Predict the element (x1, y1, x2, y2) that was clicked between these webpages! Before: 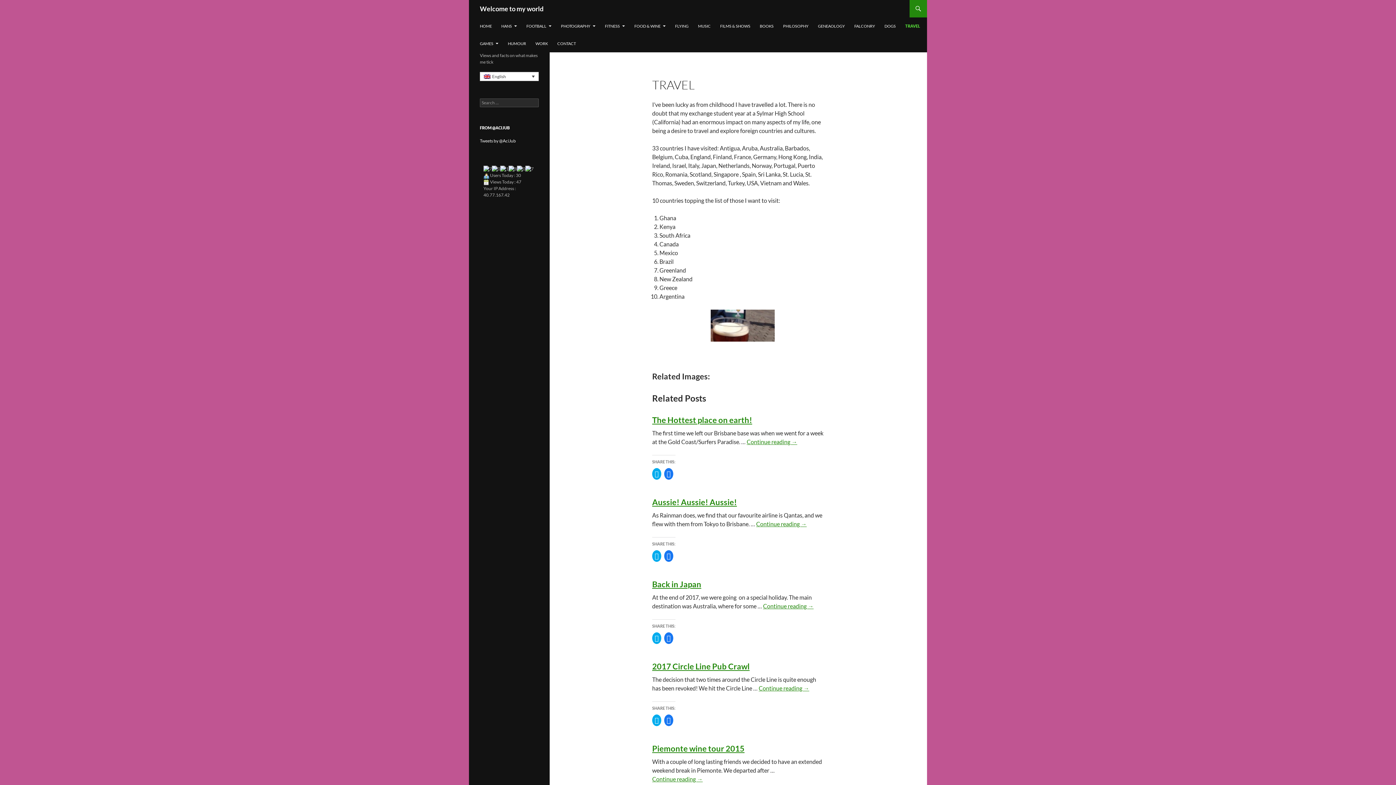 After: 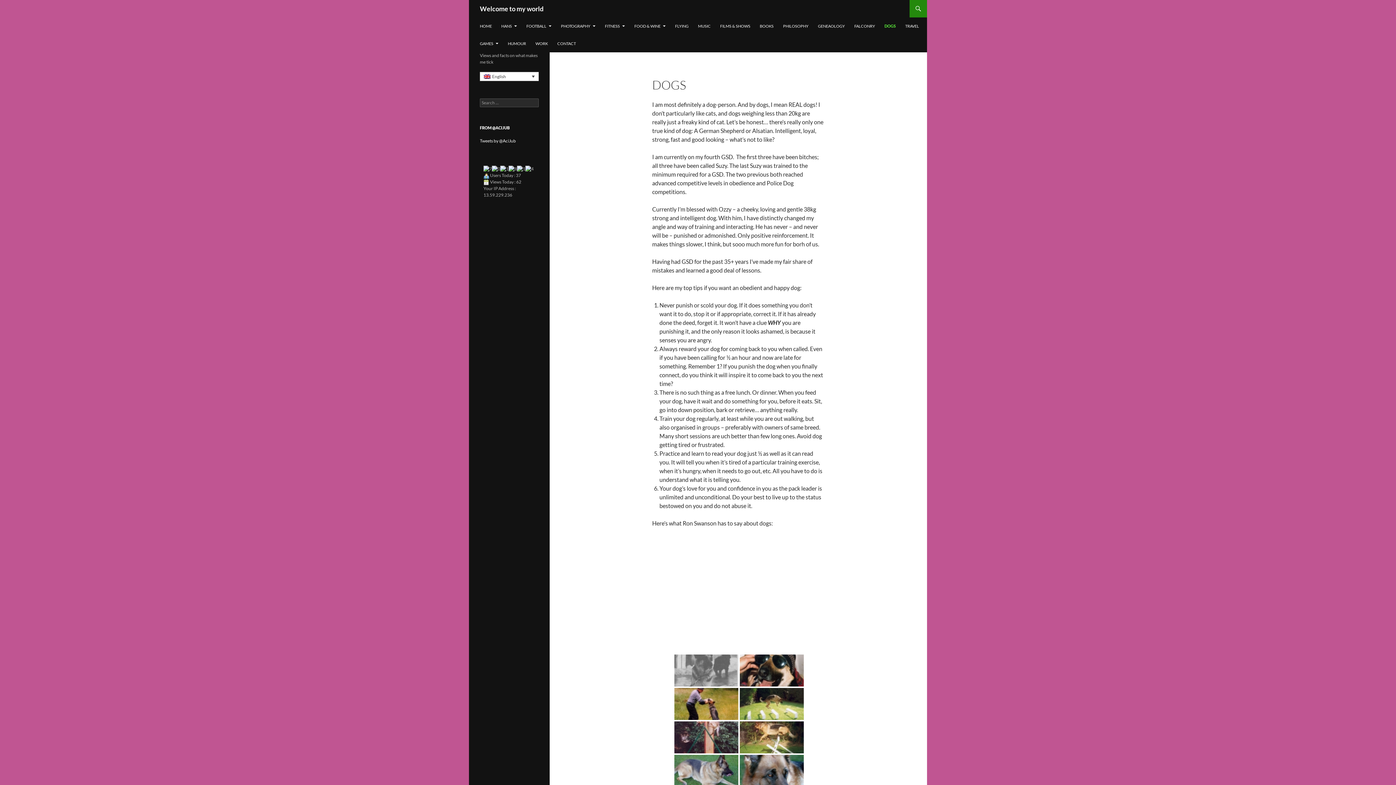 Action: label: DOGS bbox: (880, 17, 900, 34)